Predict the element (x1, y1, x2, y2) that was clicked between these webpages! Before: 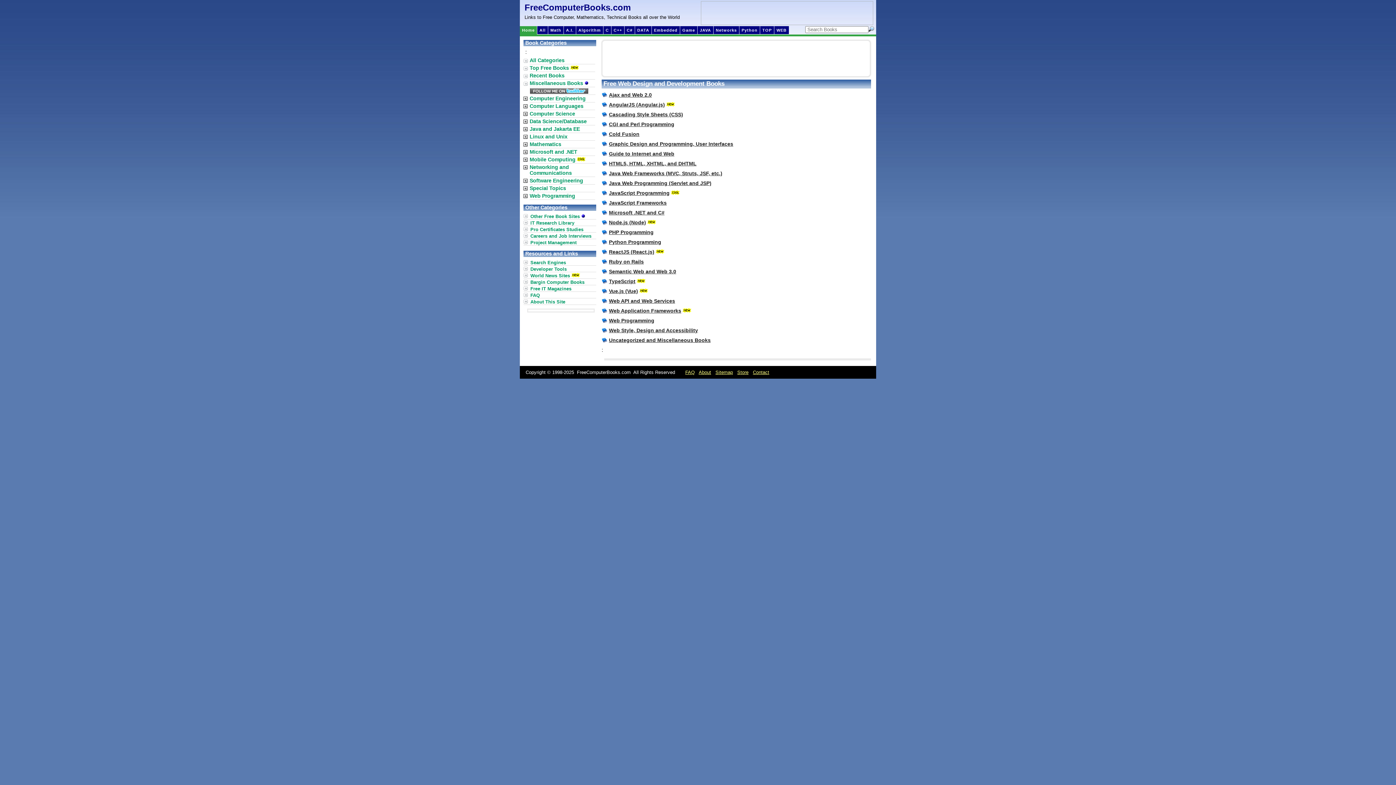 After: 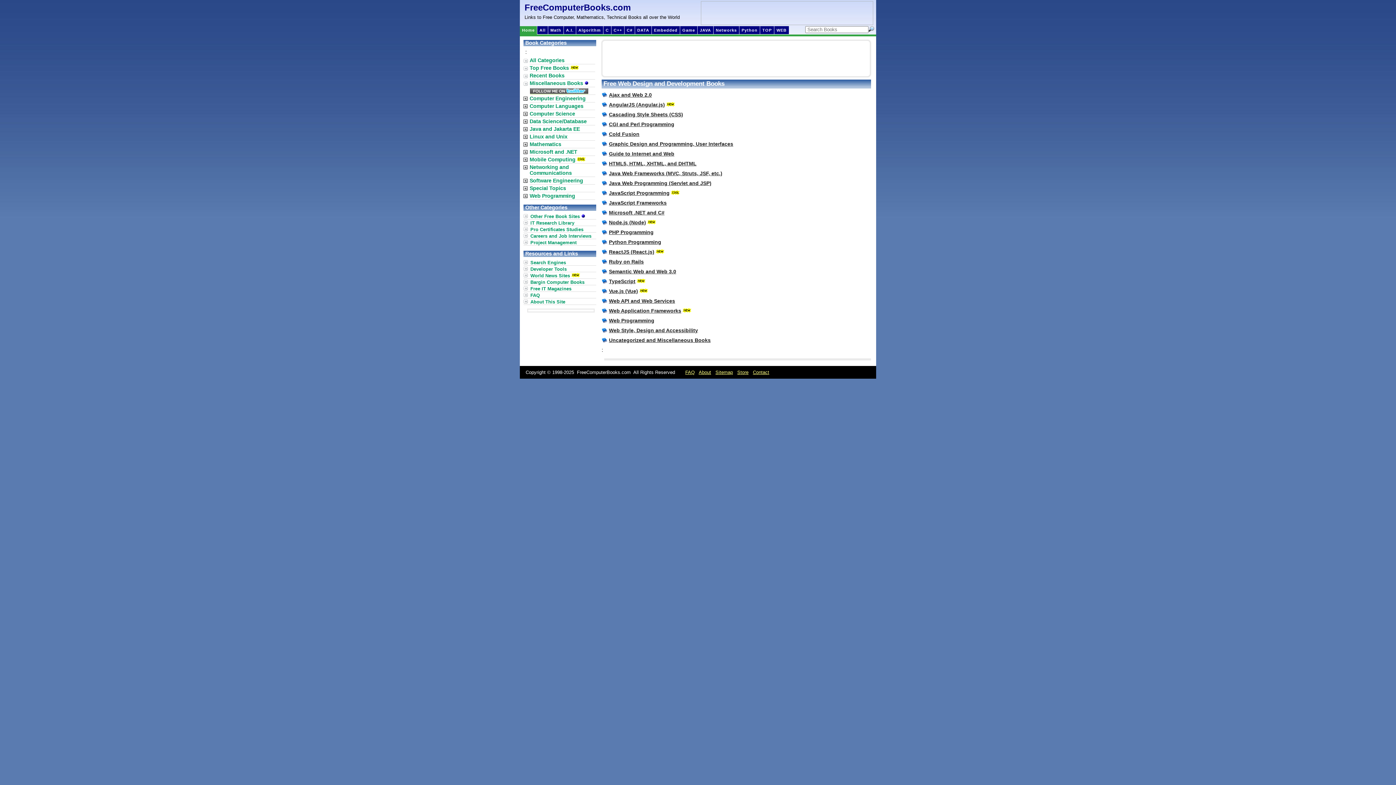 Action: bbox: (530, 89, 588, 94)